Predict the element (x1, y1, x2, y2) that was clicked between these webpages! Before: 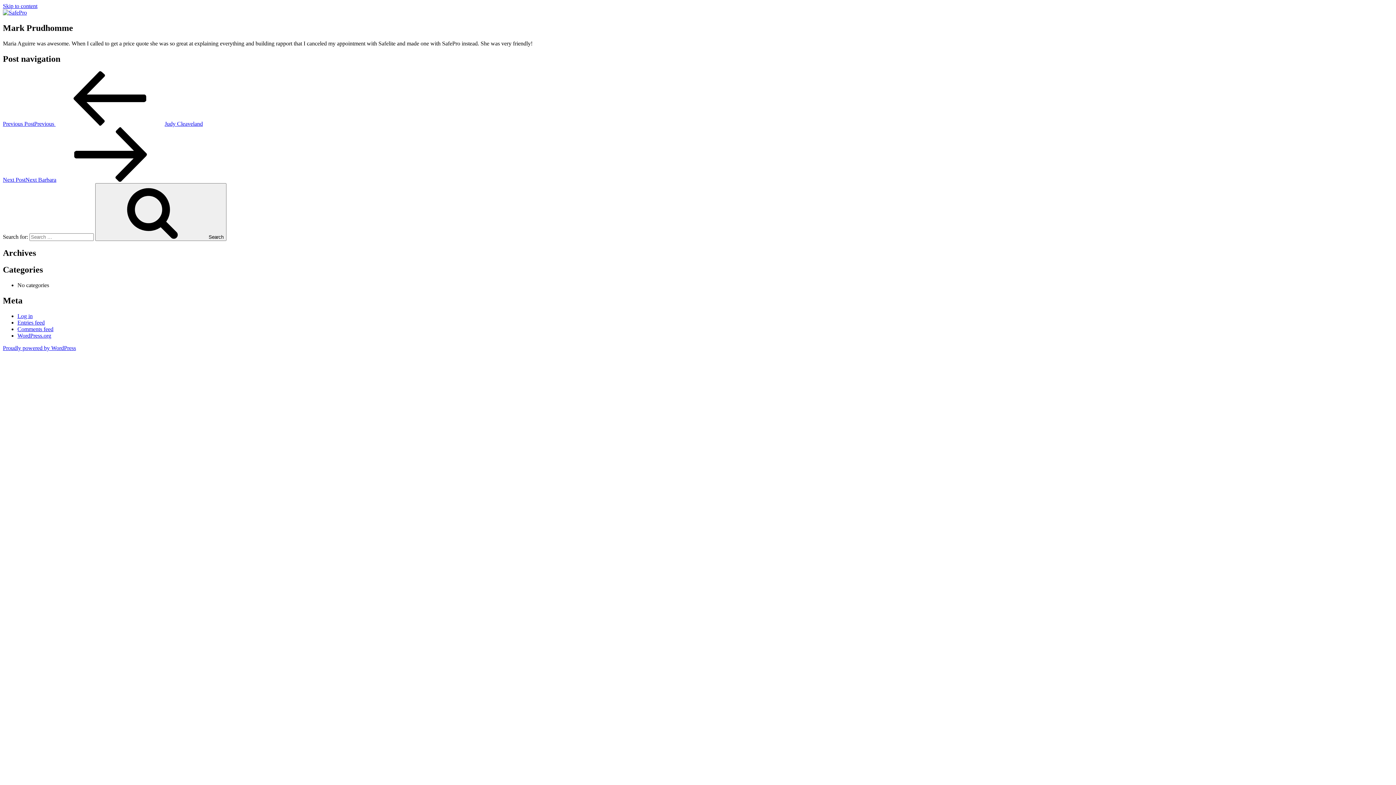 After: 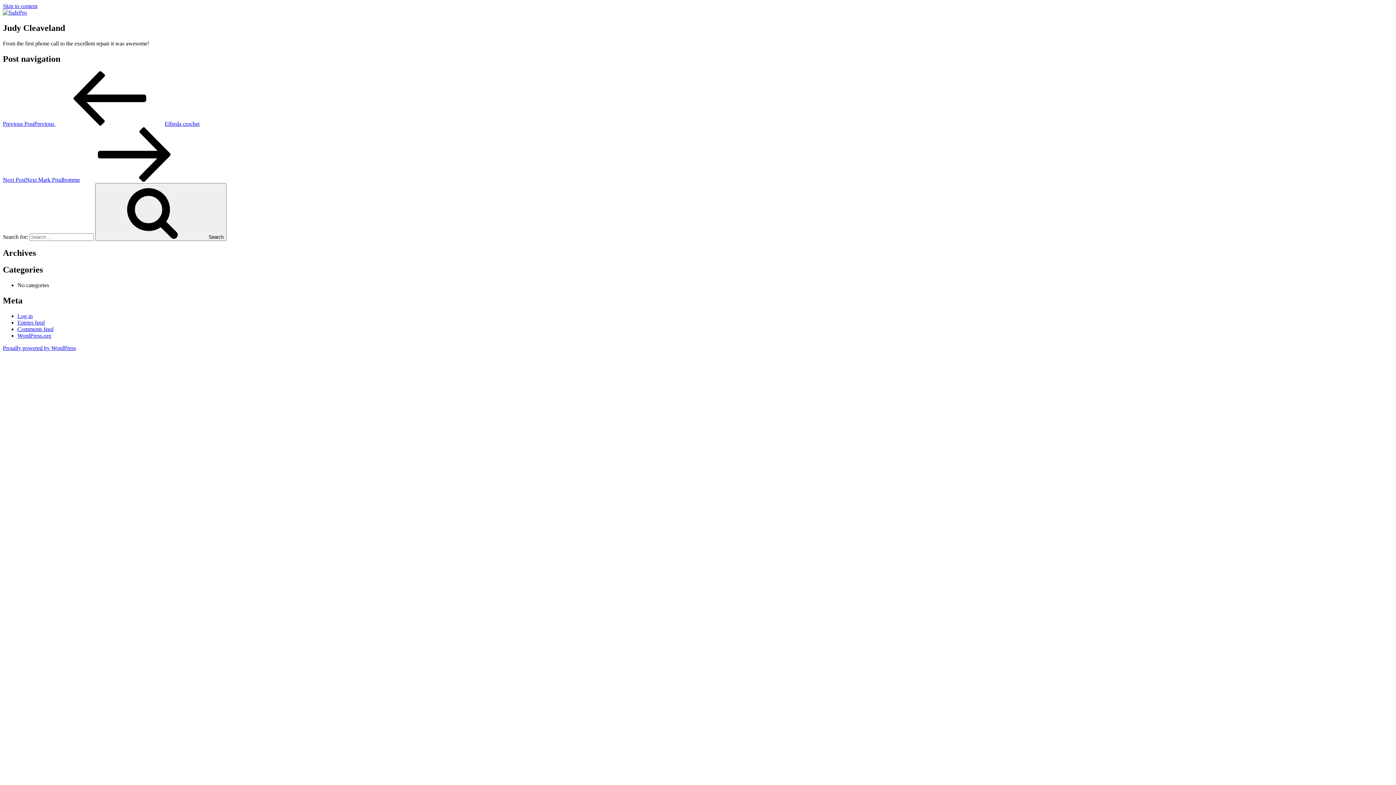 Action: label: Previous PostPrevious Judy Cleaveland bbox: (2, 120, 202, 126)